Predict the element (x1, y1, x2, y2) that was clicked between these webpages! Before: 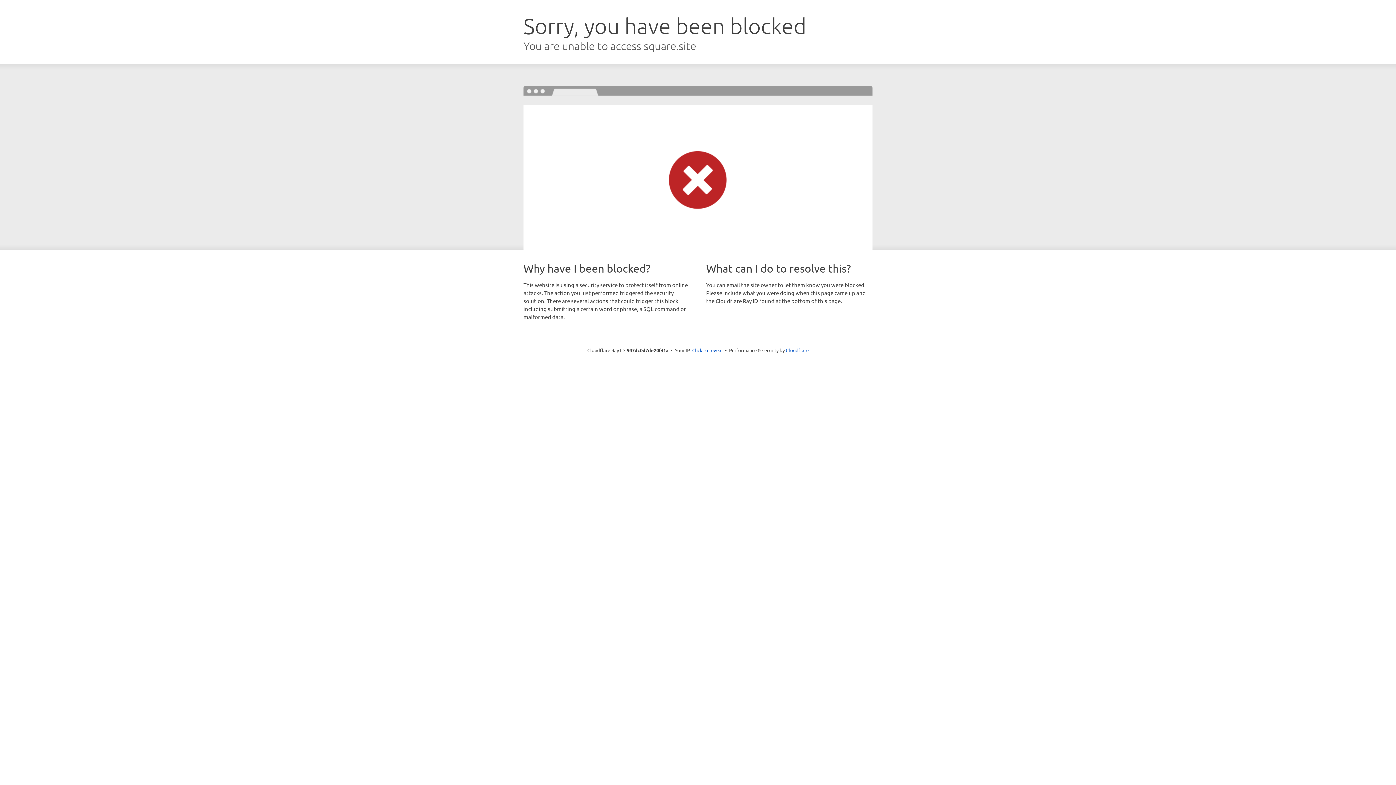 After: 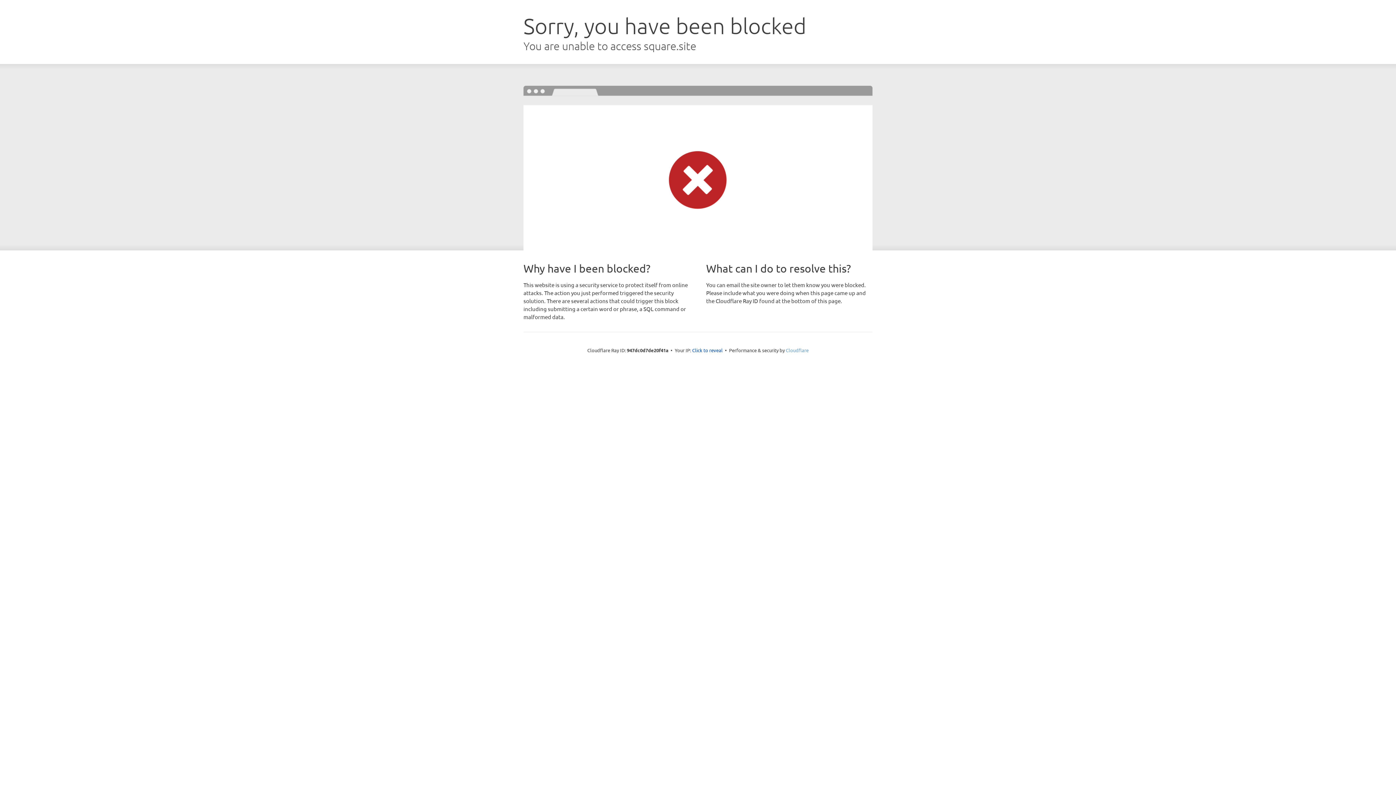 Action: bbox: (786, 347, 808, 353) label: Cloudflare